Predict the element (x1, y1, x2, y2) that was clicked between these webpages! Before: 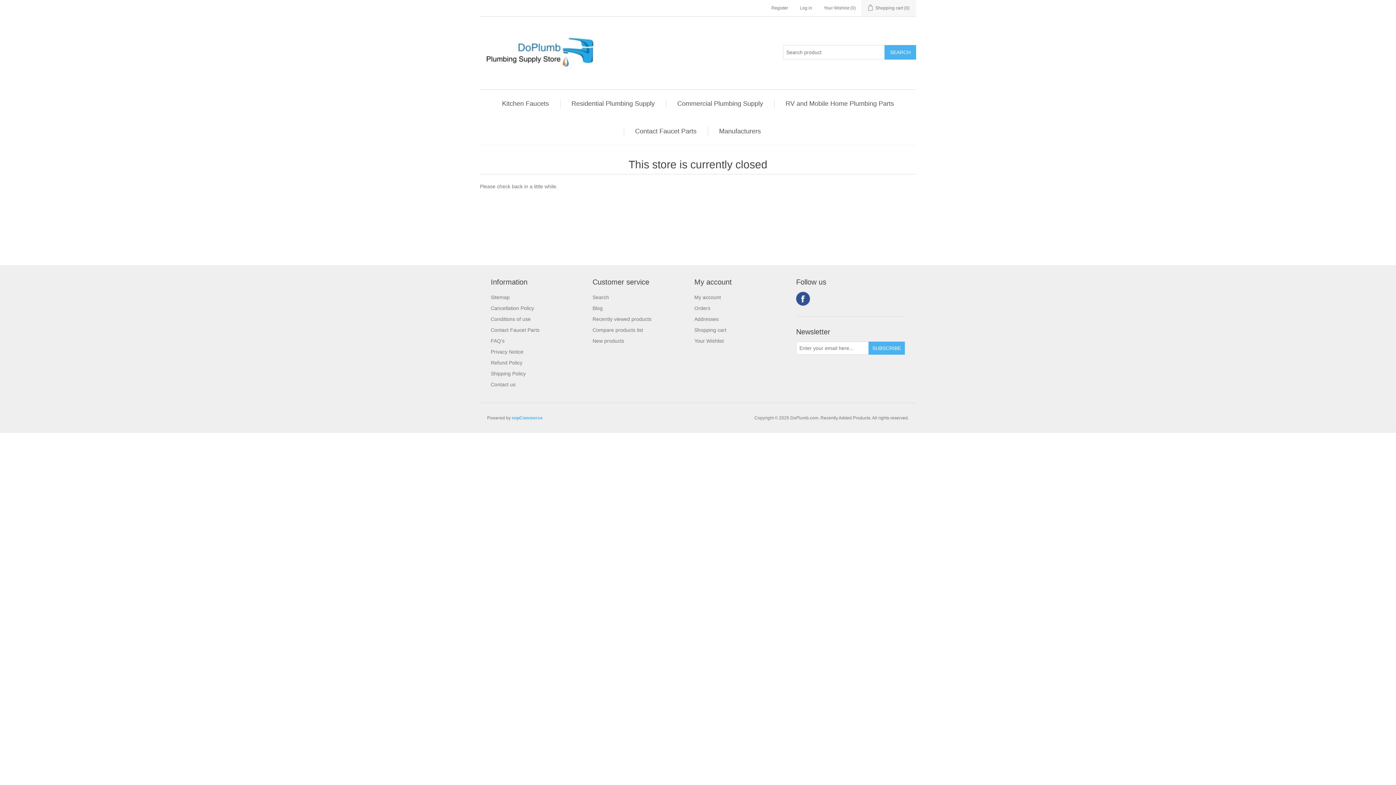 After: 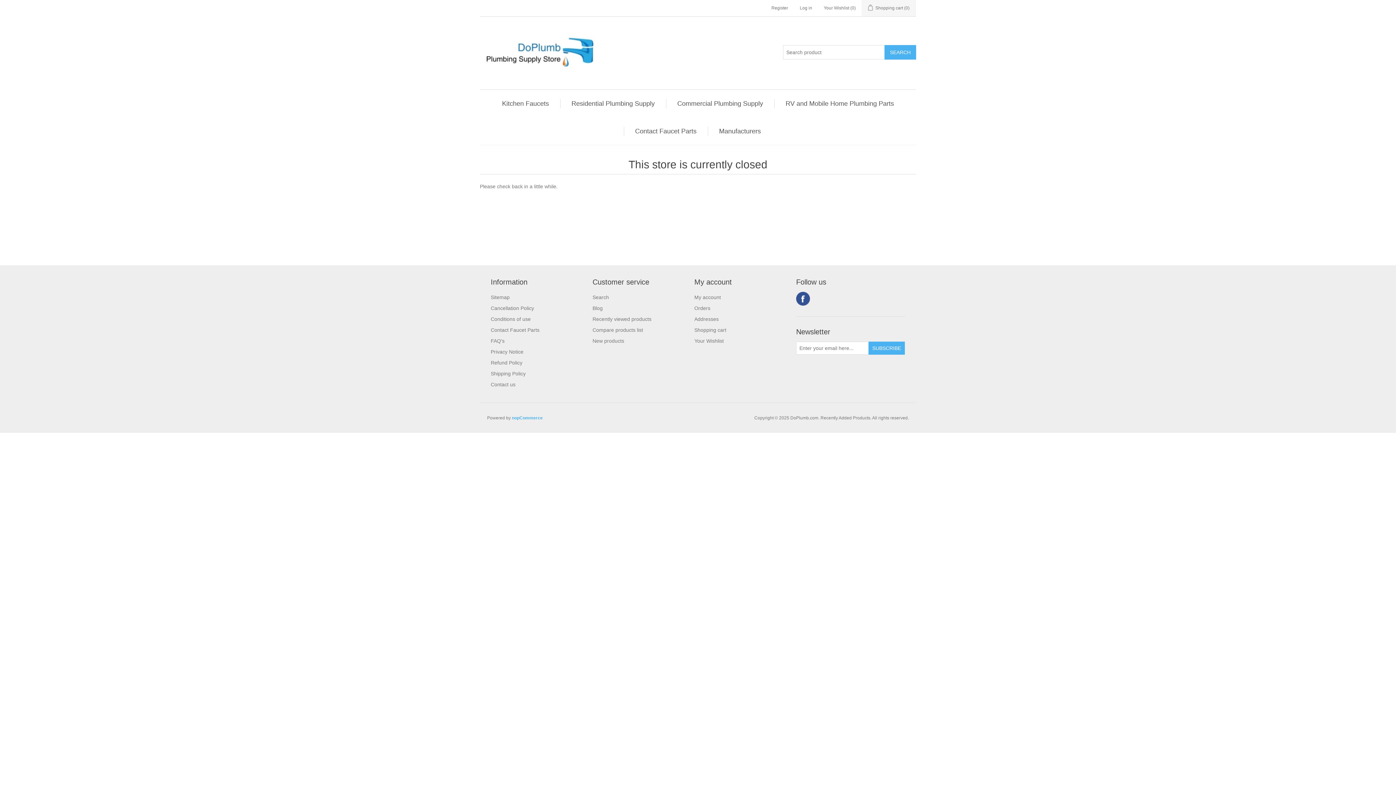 Action: bbox: (771, 0, 788, 16) label: Register